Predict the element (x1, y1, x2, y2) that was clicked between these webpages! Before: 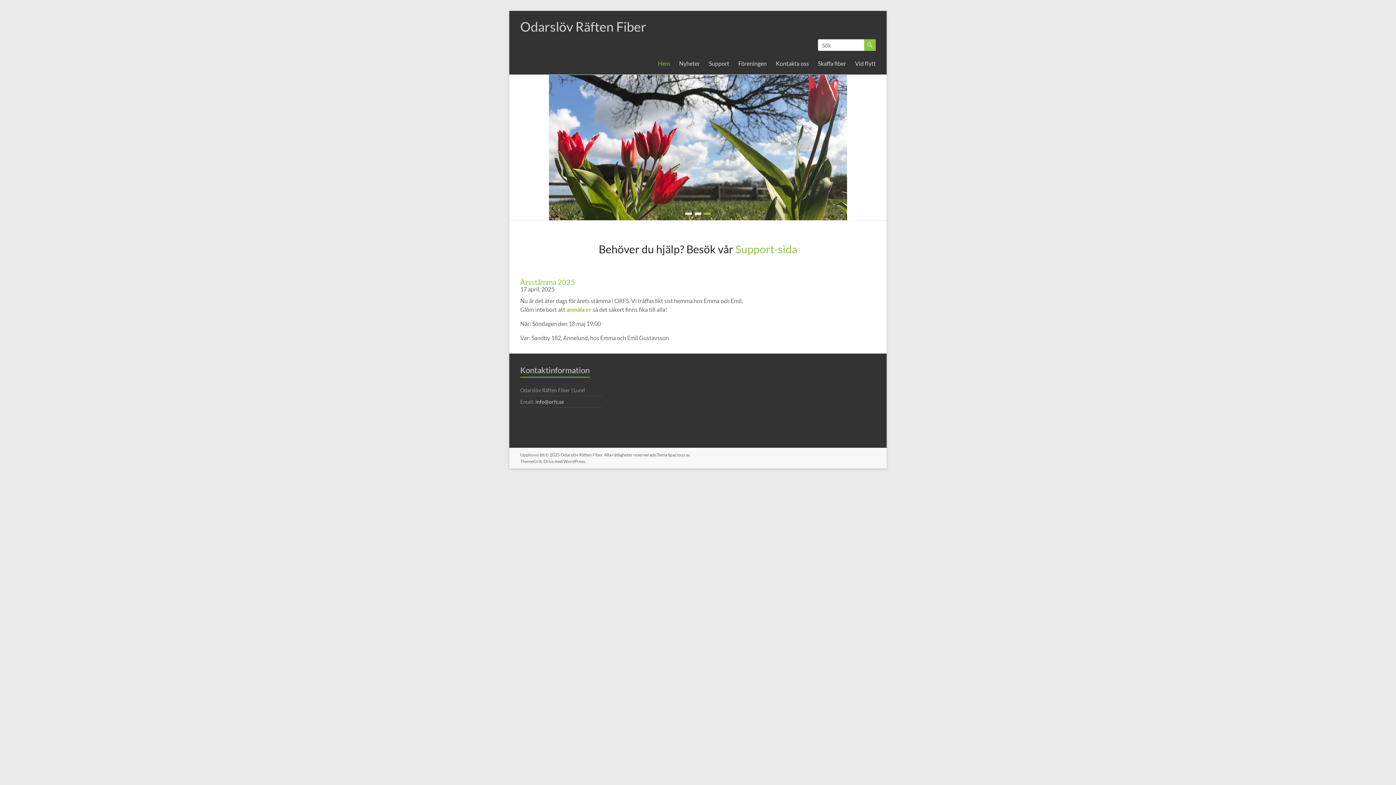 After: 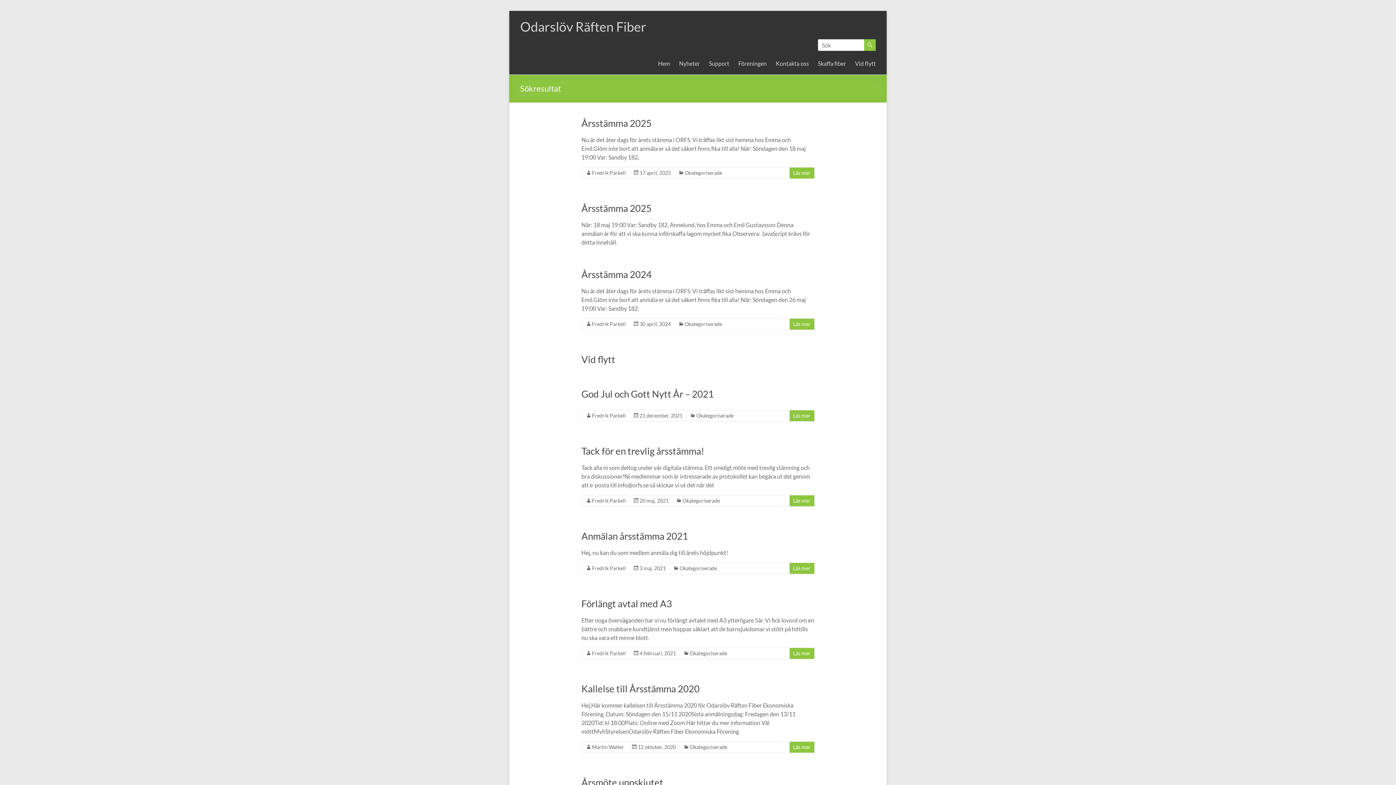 Action: bbox: (864, 39, 876, 50)